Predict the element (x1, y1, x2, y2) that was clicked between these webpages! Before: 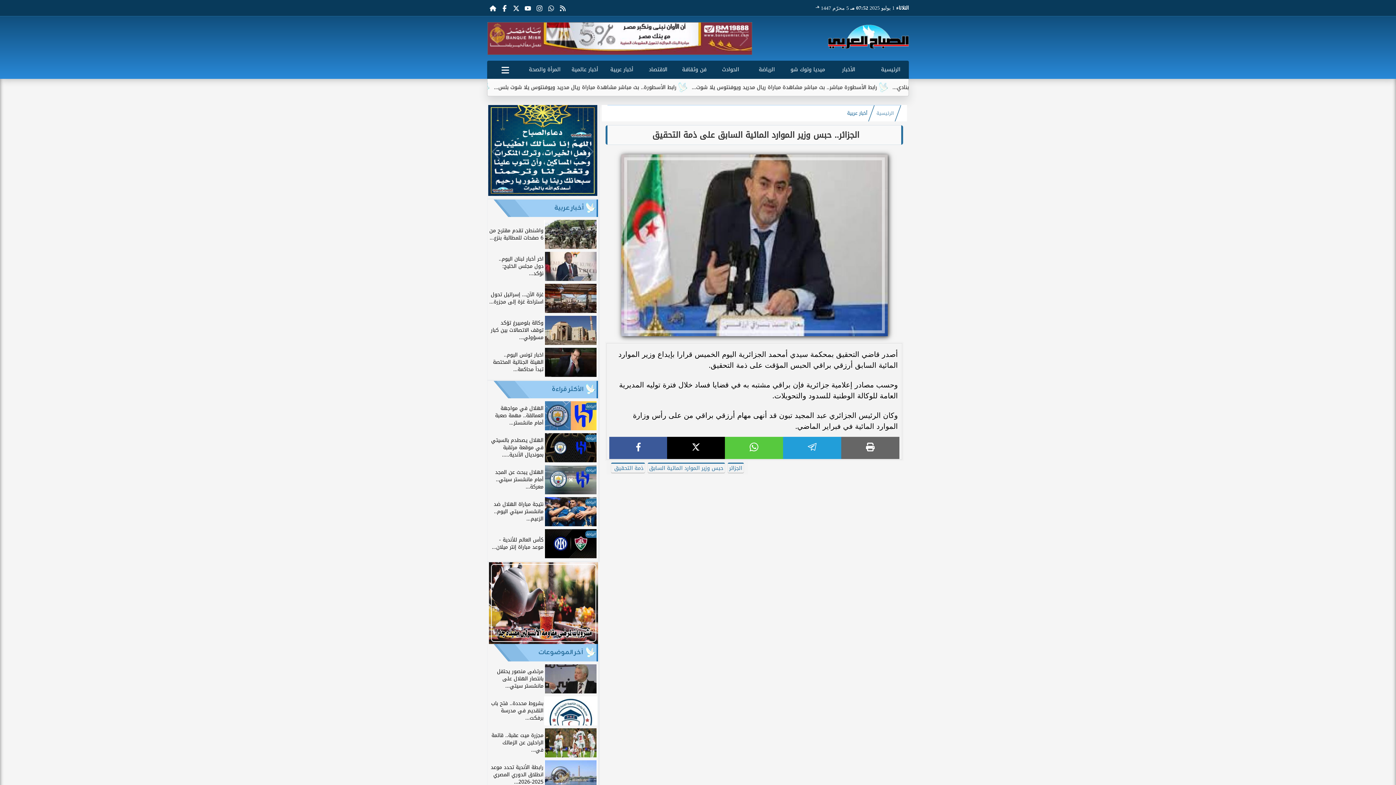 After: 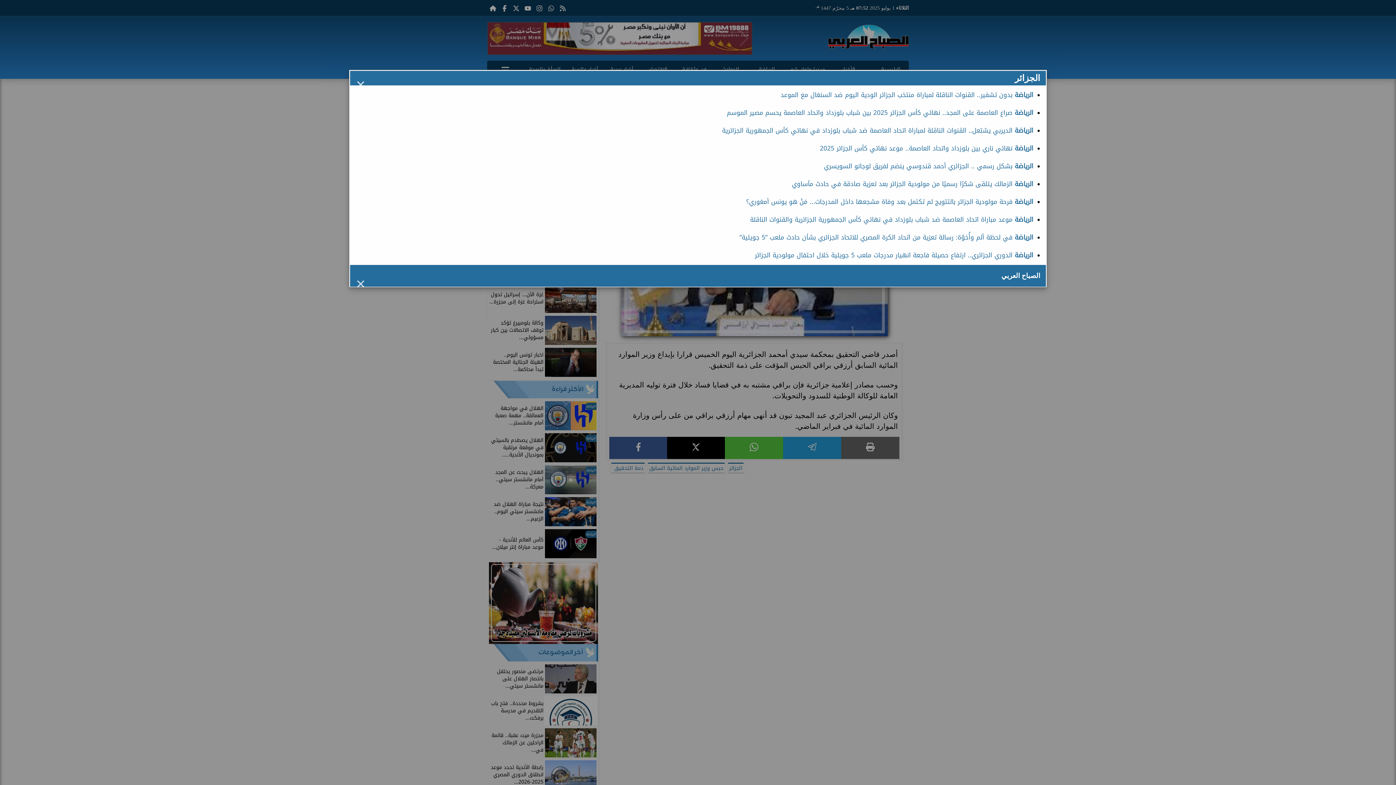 Action: bbox: (727, 463, 743, 473) label: الجزائر